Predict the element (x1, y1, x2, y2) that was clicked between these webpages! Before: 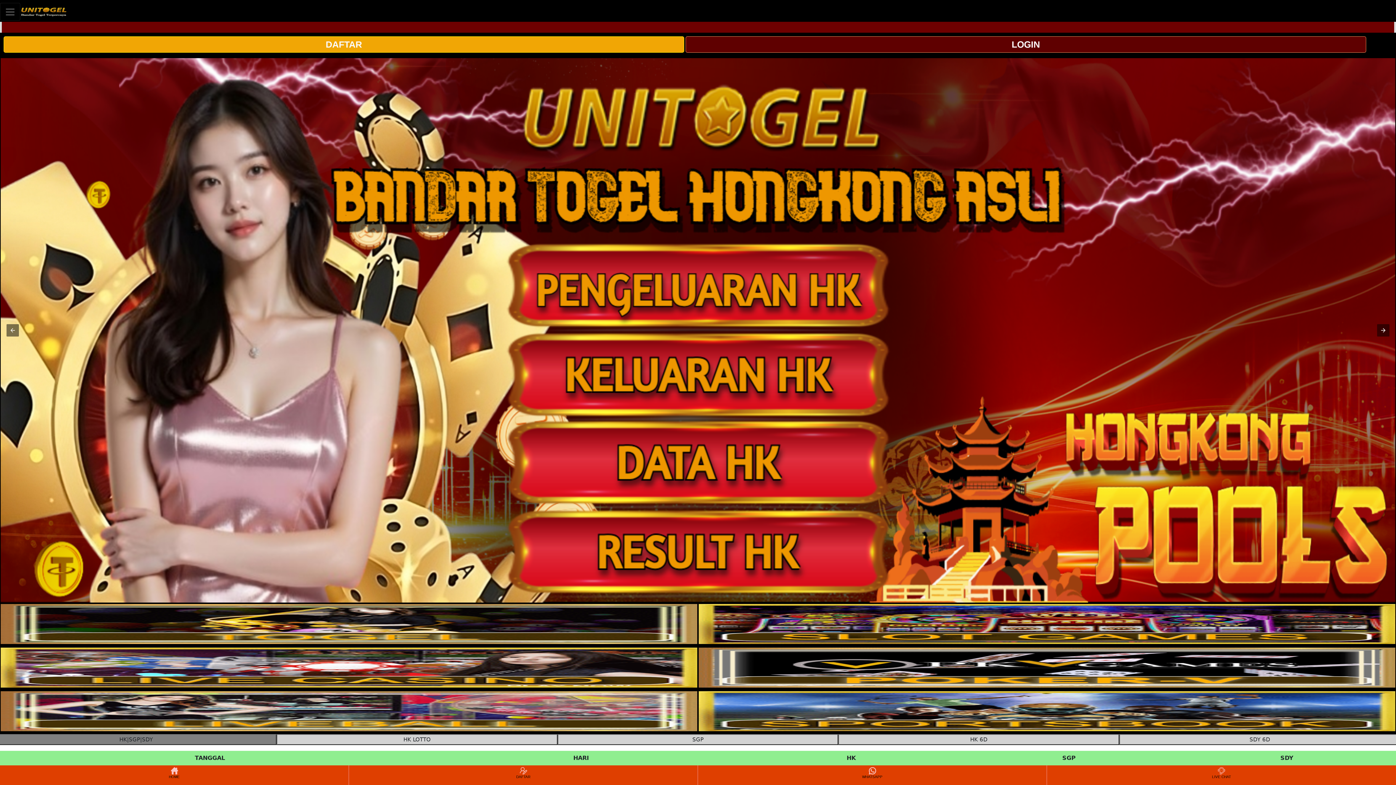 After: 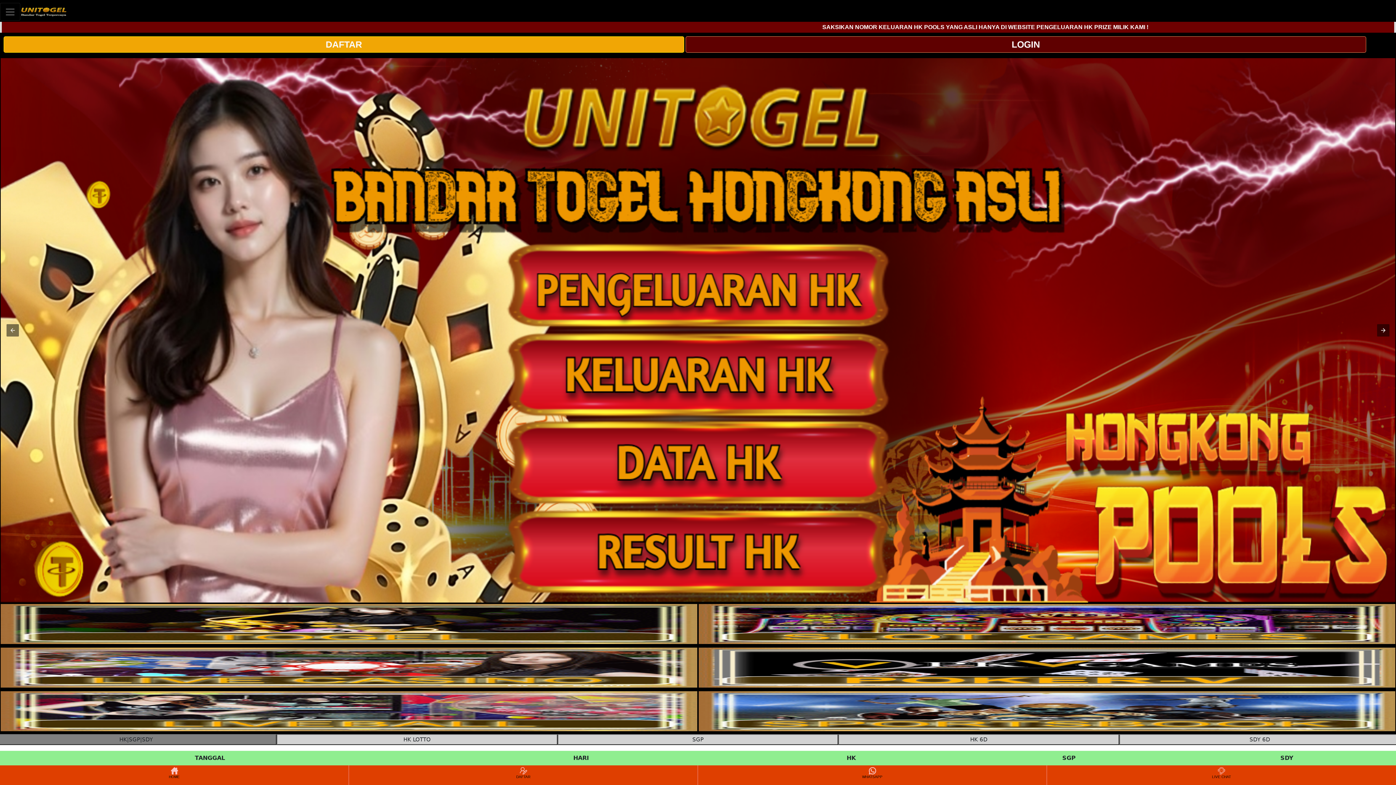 Action: bbox: (698, 682, 1395, 688)